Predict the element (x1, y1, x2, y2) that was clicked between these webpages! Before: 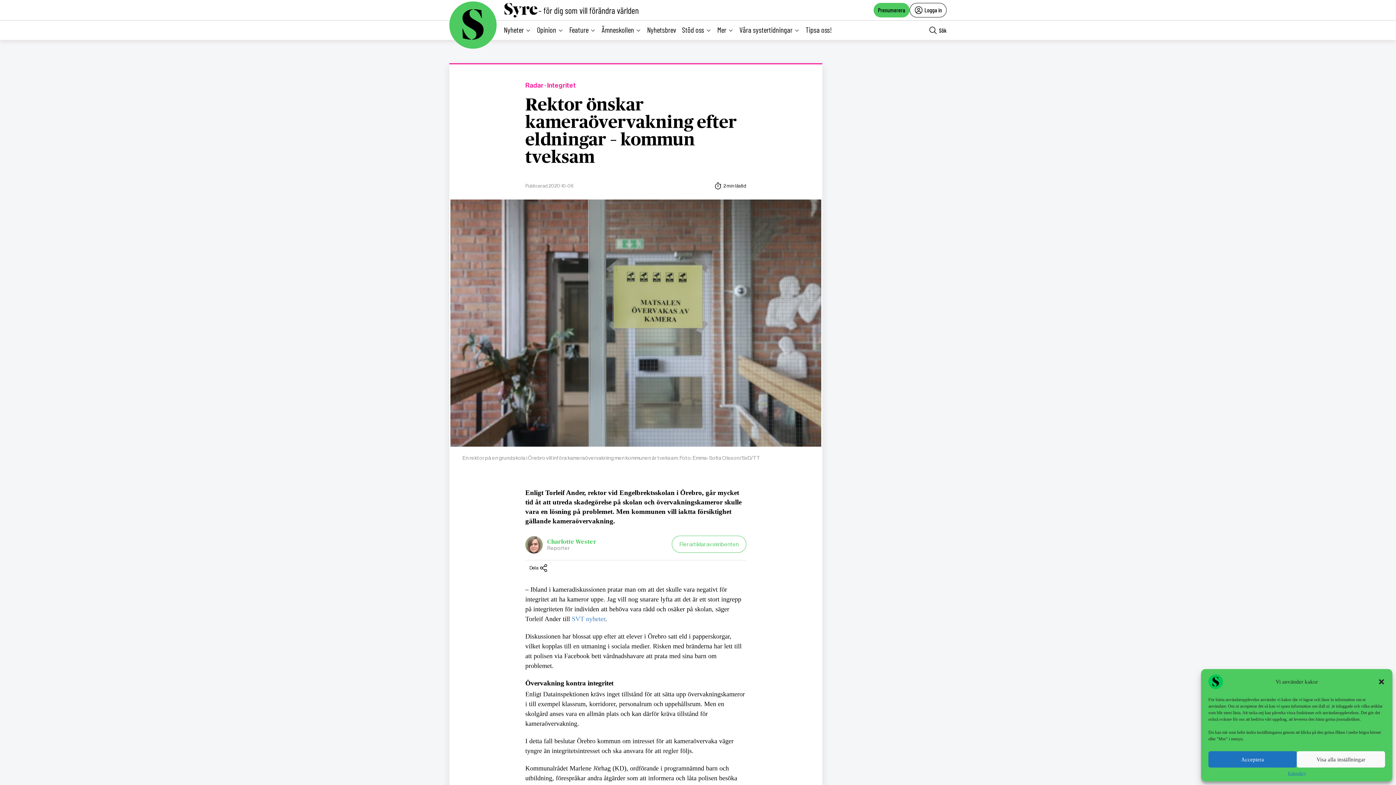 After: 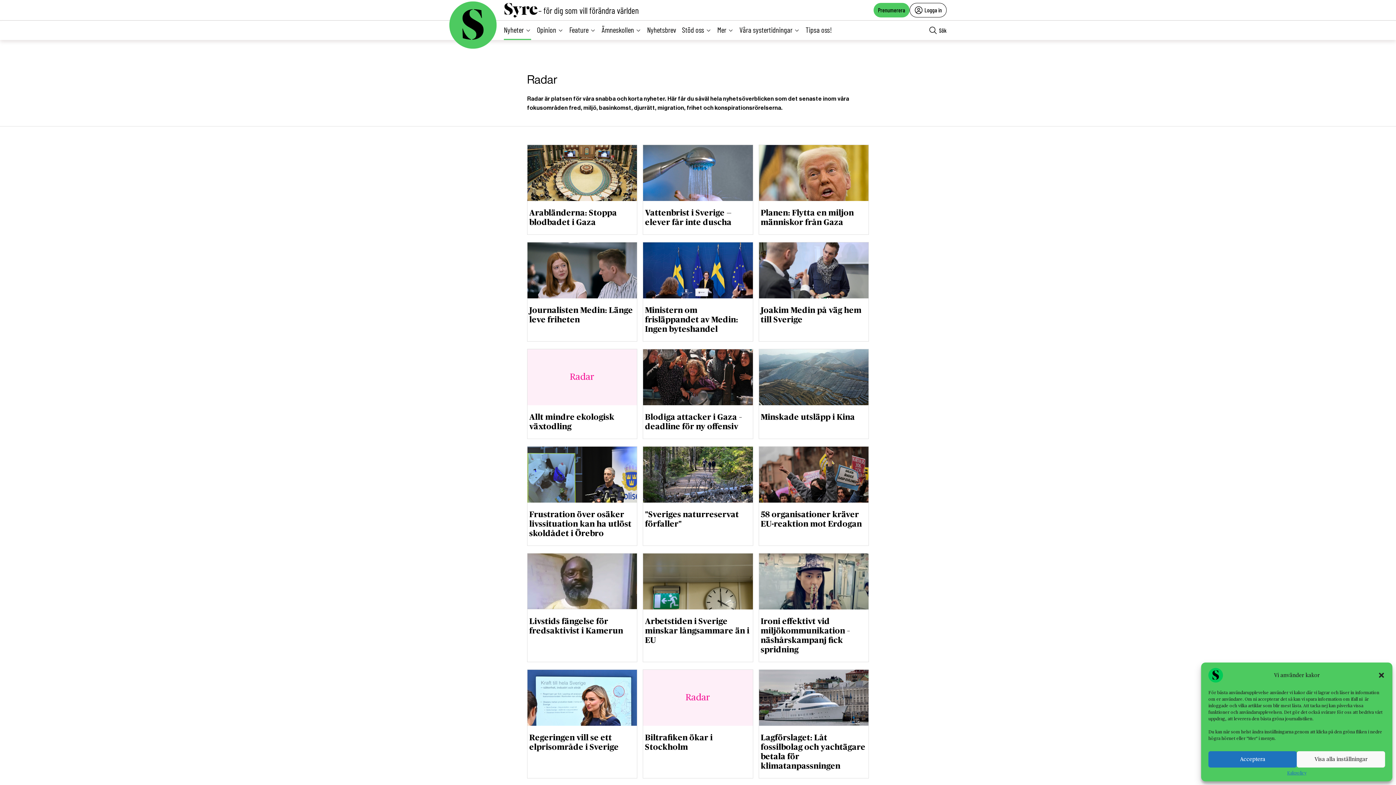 Action: bbox: (525, 81, 543, 89) label: Radar